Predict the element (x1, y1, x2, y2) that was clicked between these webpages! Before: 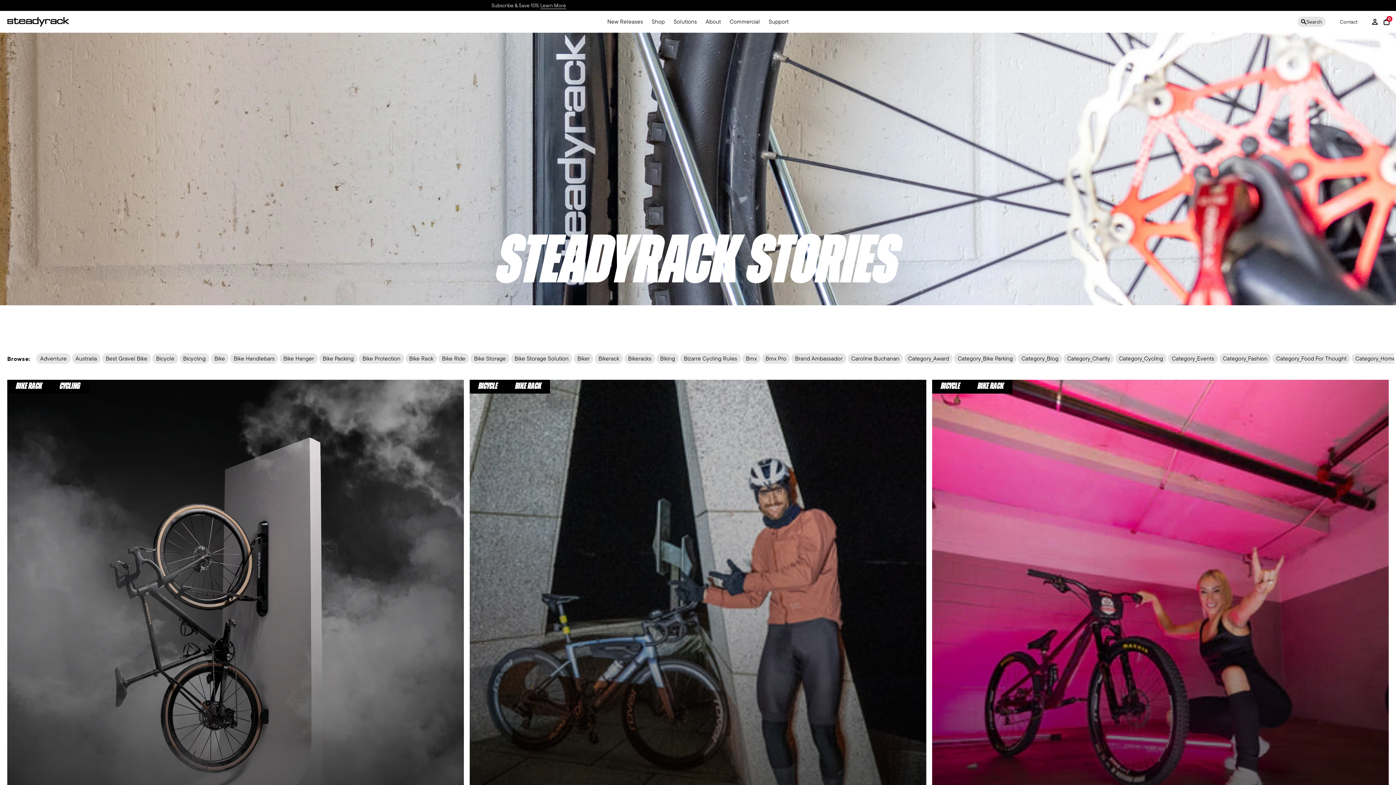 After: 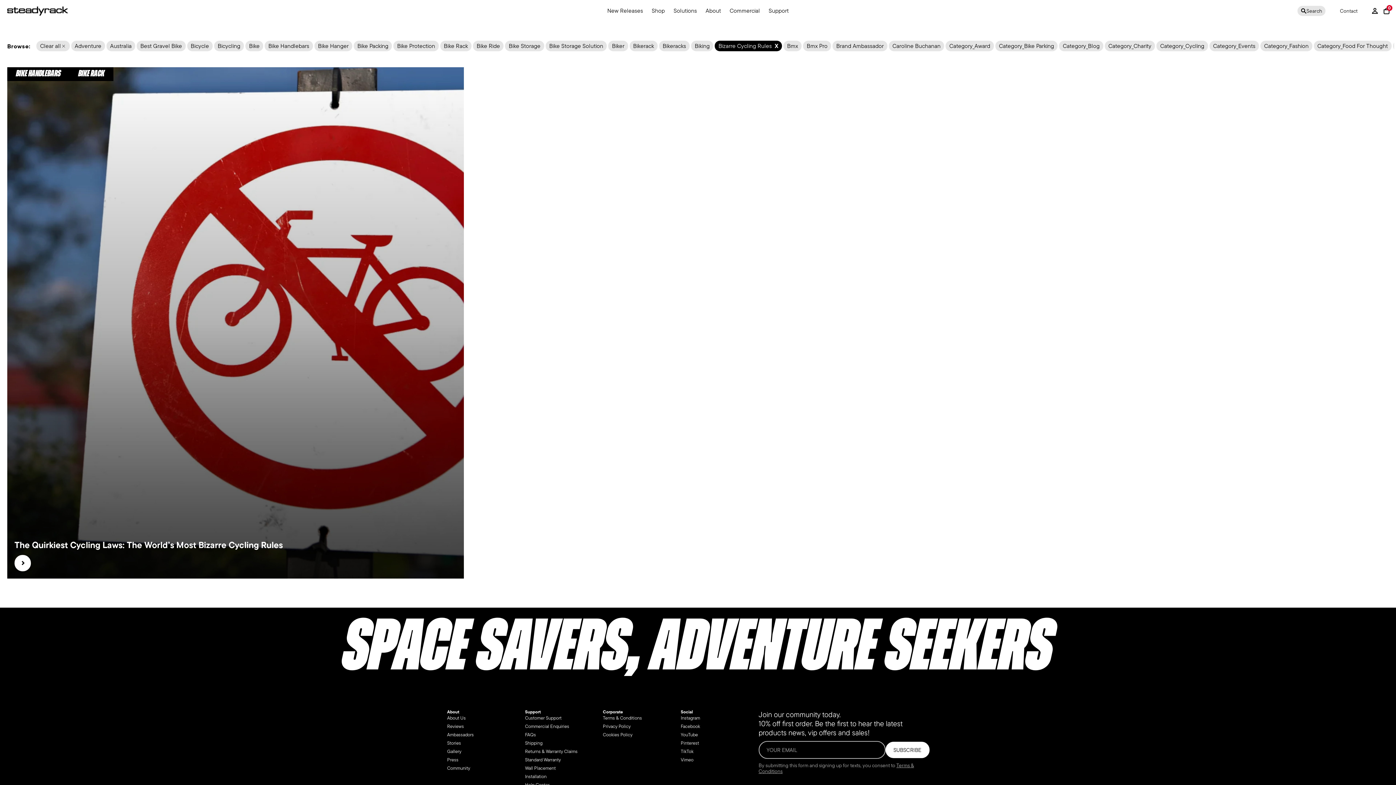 Action: bbox: (680, 353, 740, 364) label: Bizarre Cycling Rules